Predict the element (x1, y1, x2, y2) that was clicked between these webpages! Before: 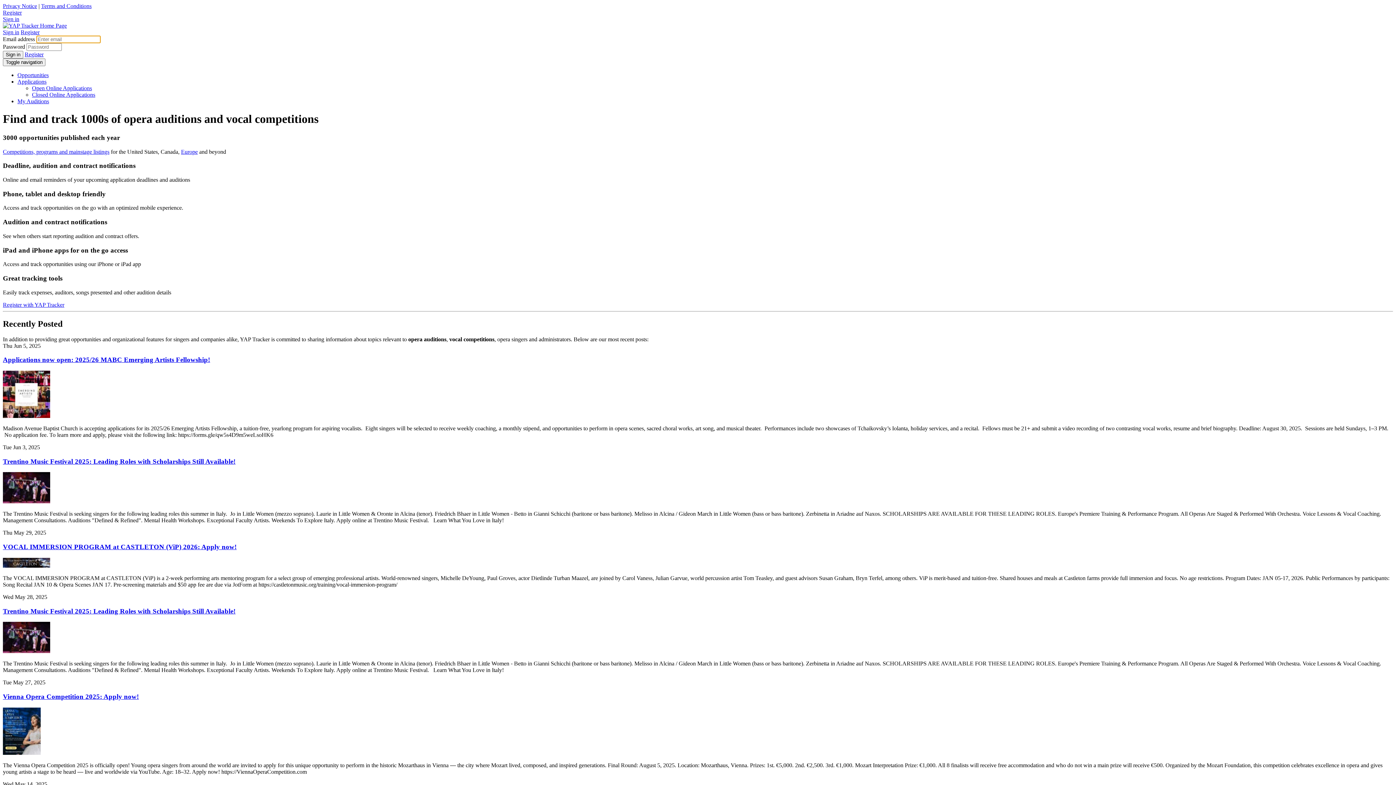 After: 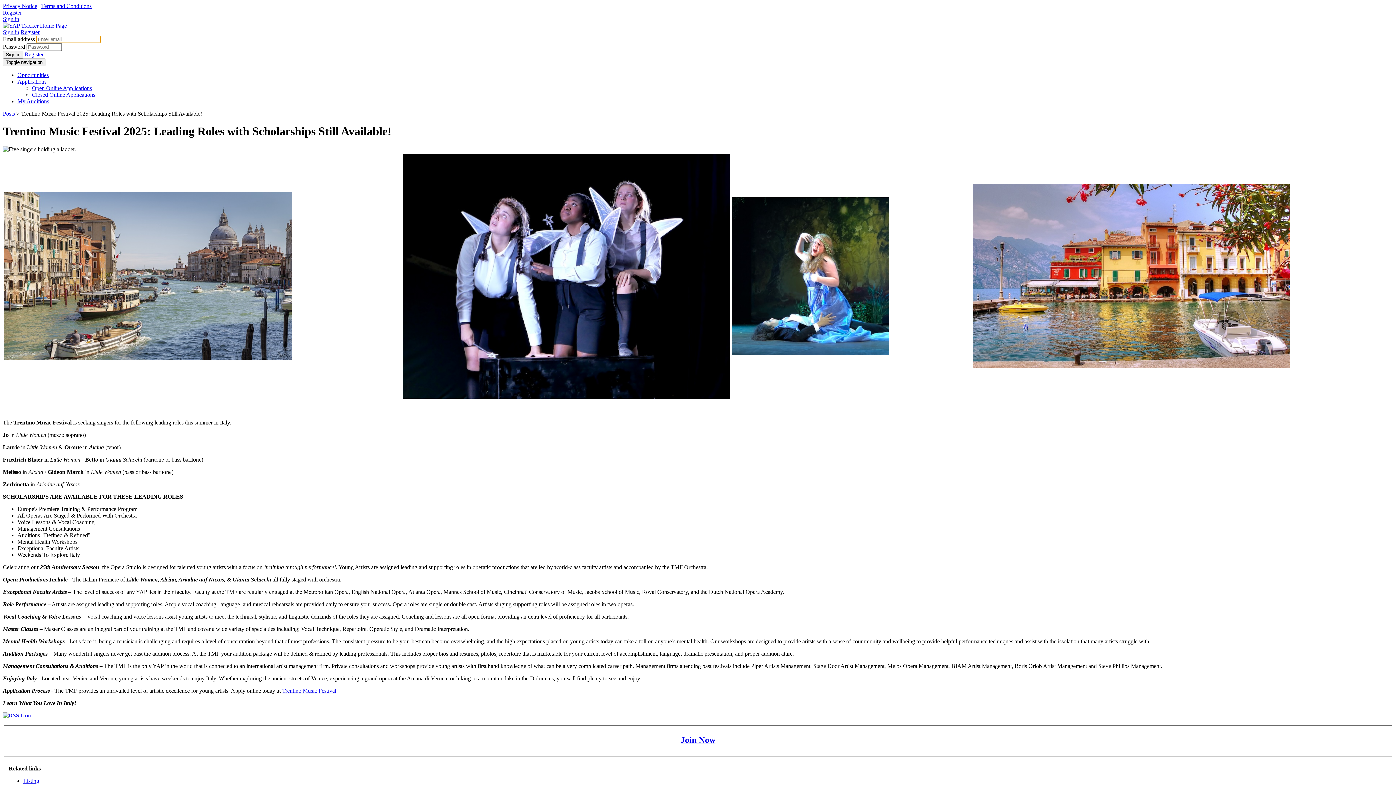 Action: bbox: (2, 498, 50, 504)